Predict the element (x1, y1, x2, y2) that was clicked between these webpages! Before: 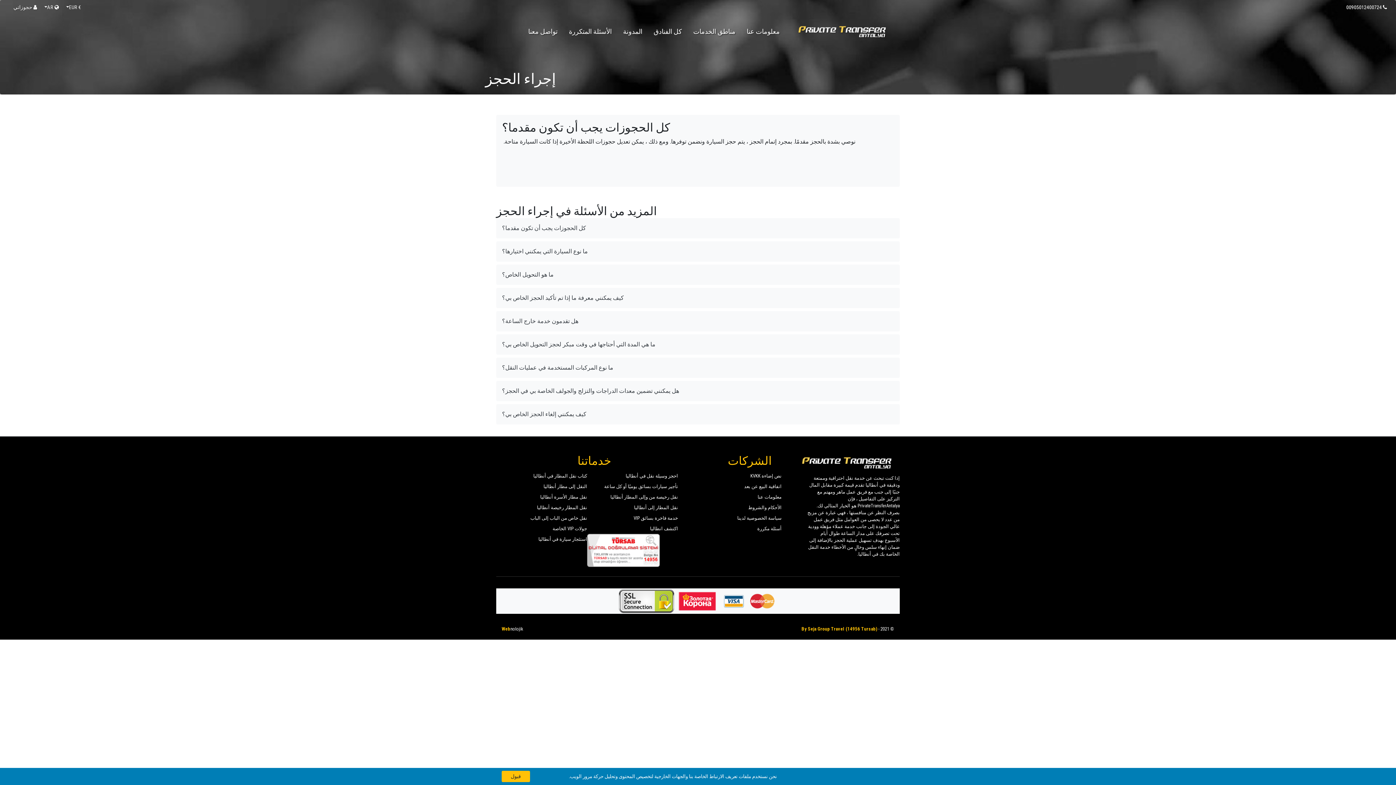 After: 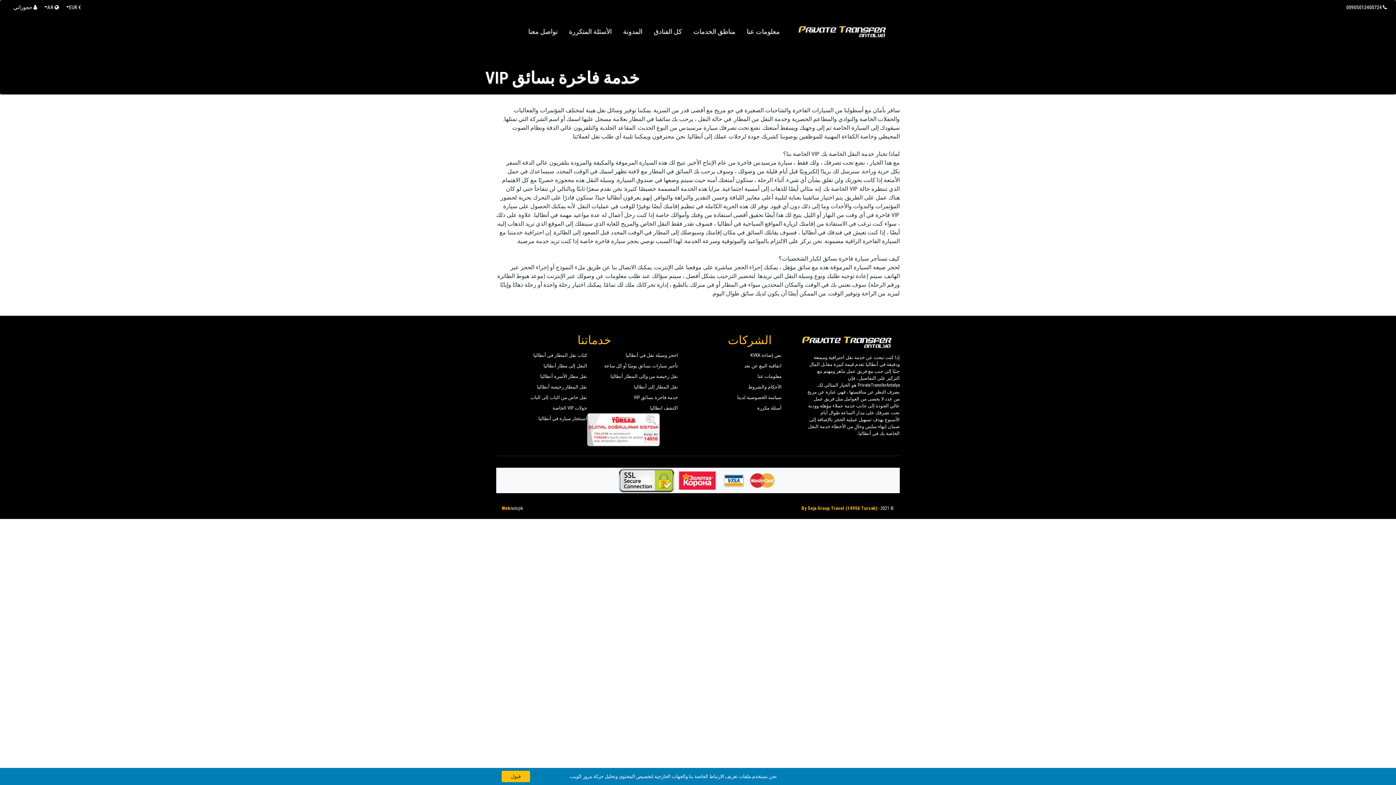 Action: bbox: (633, 515, 678, 521) label: خدمة فاخرة بسائق VIP